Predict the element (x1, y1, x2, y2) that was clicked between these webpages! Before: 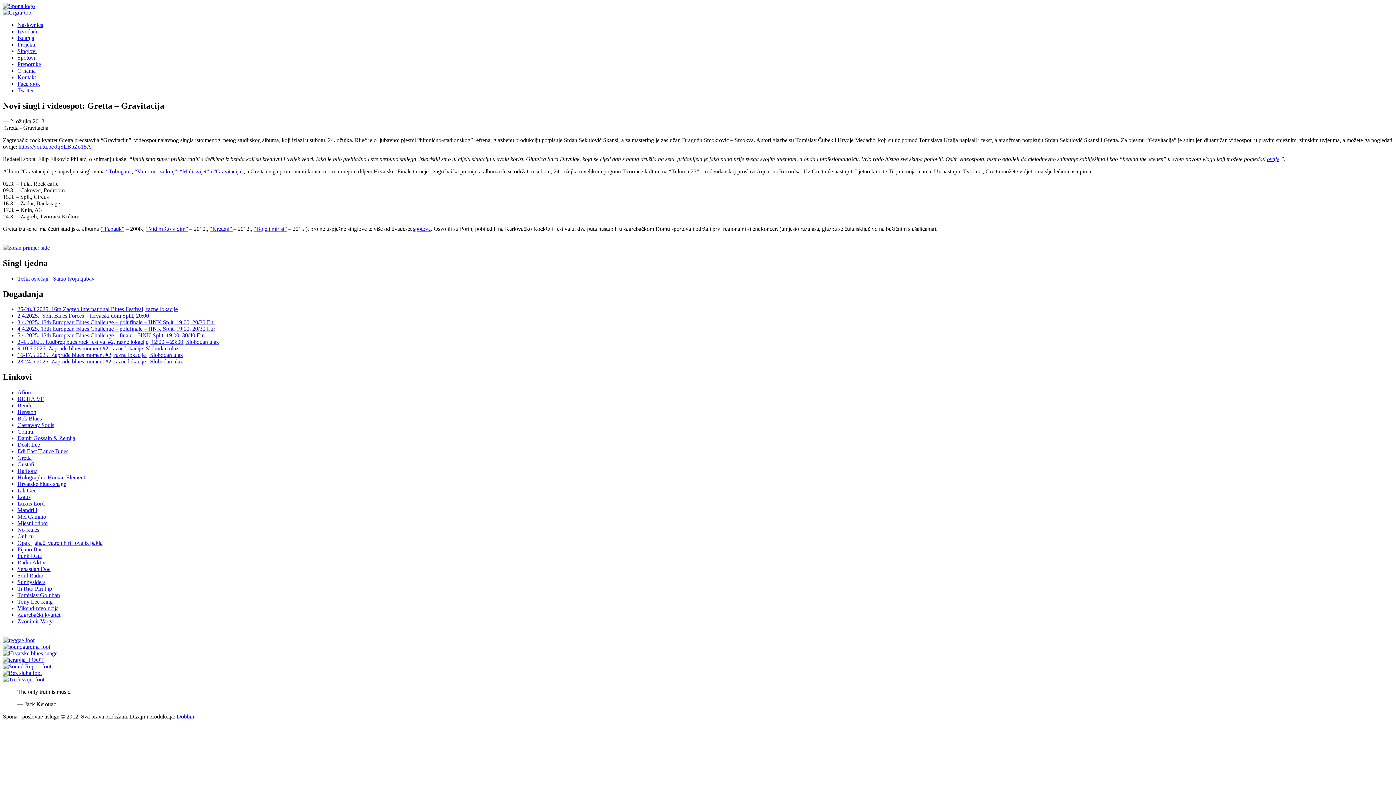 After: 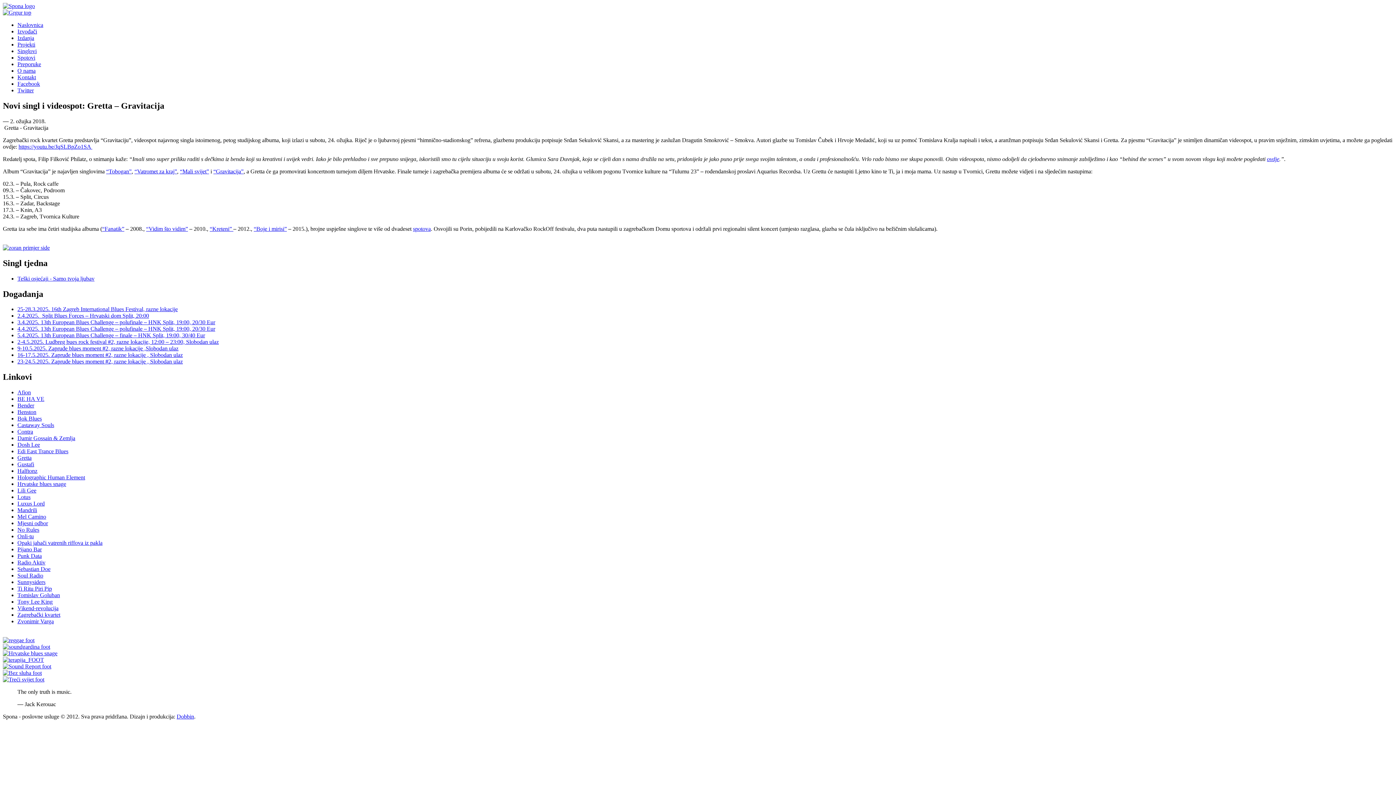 Action: bbox: (213, 168, 243, 174) label: “Gravitacija”